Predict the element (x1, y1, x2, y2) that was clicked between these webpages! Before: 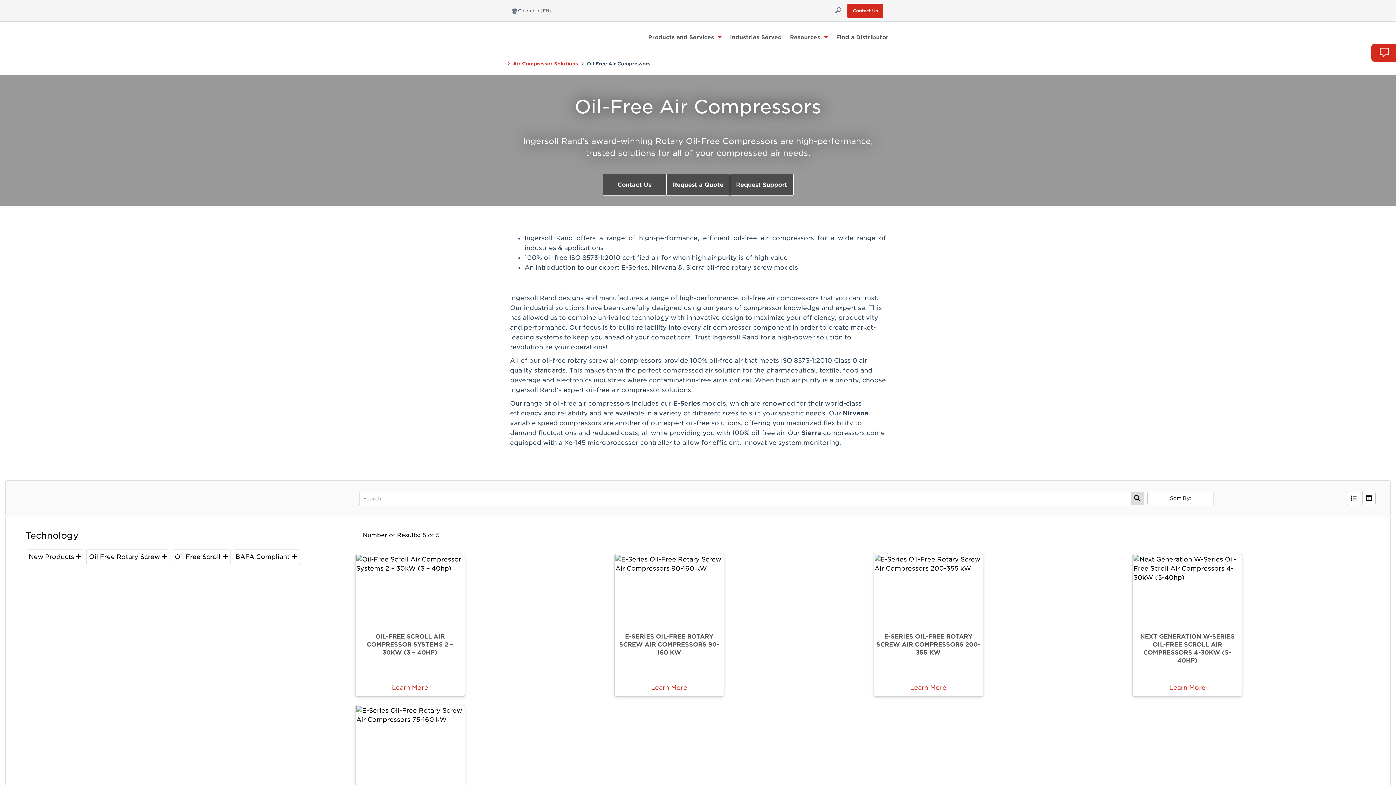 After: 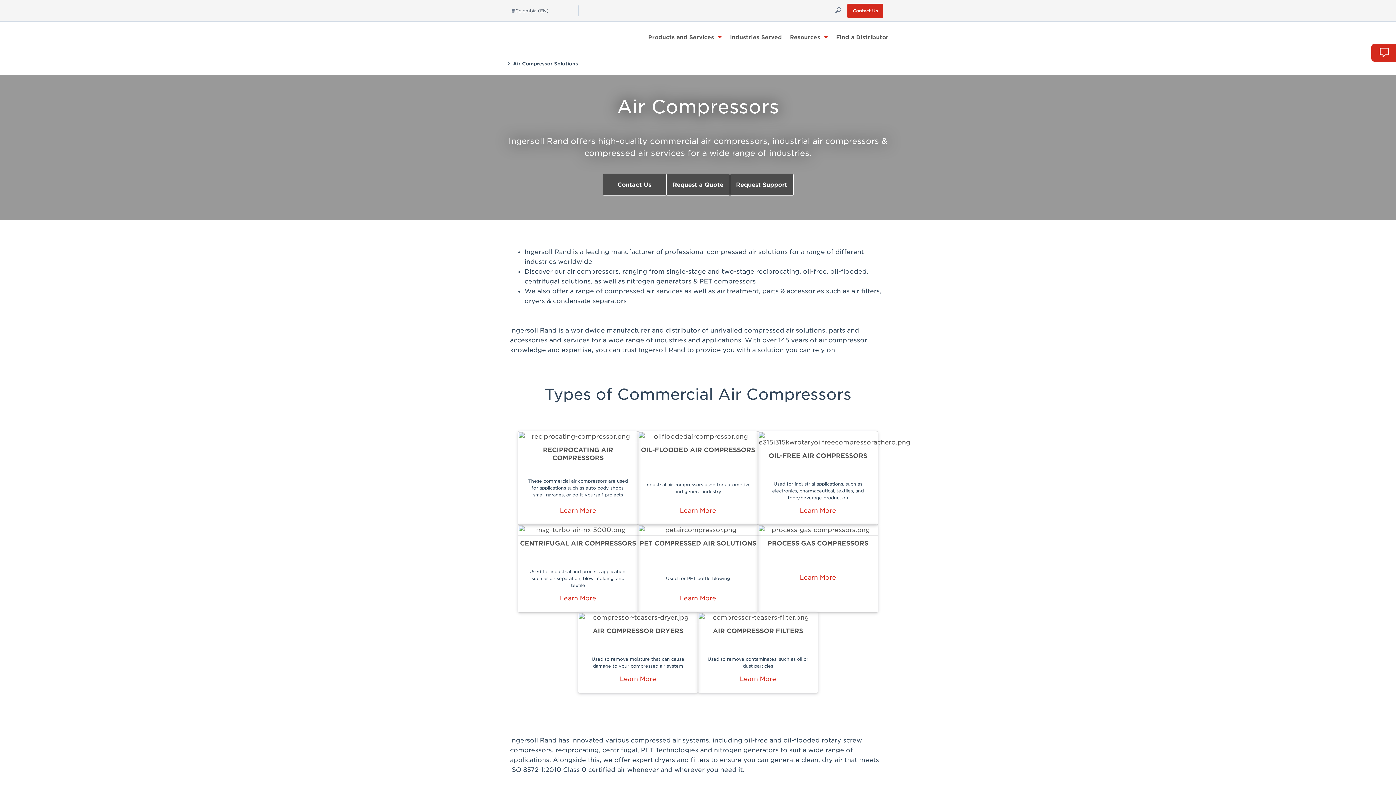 Action: bbox: (513, 60, 578, 67) label: Air Compressor Solutions